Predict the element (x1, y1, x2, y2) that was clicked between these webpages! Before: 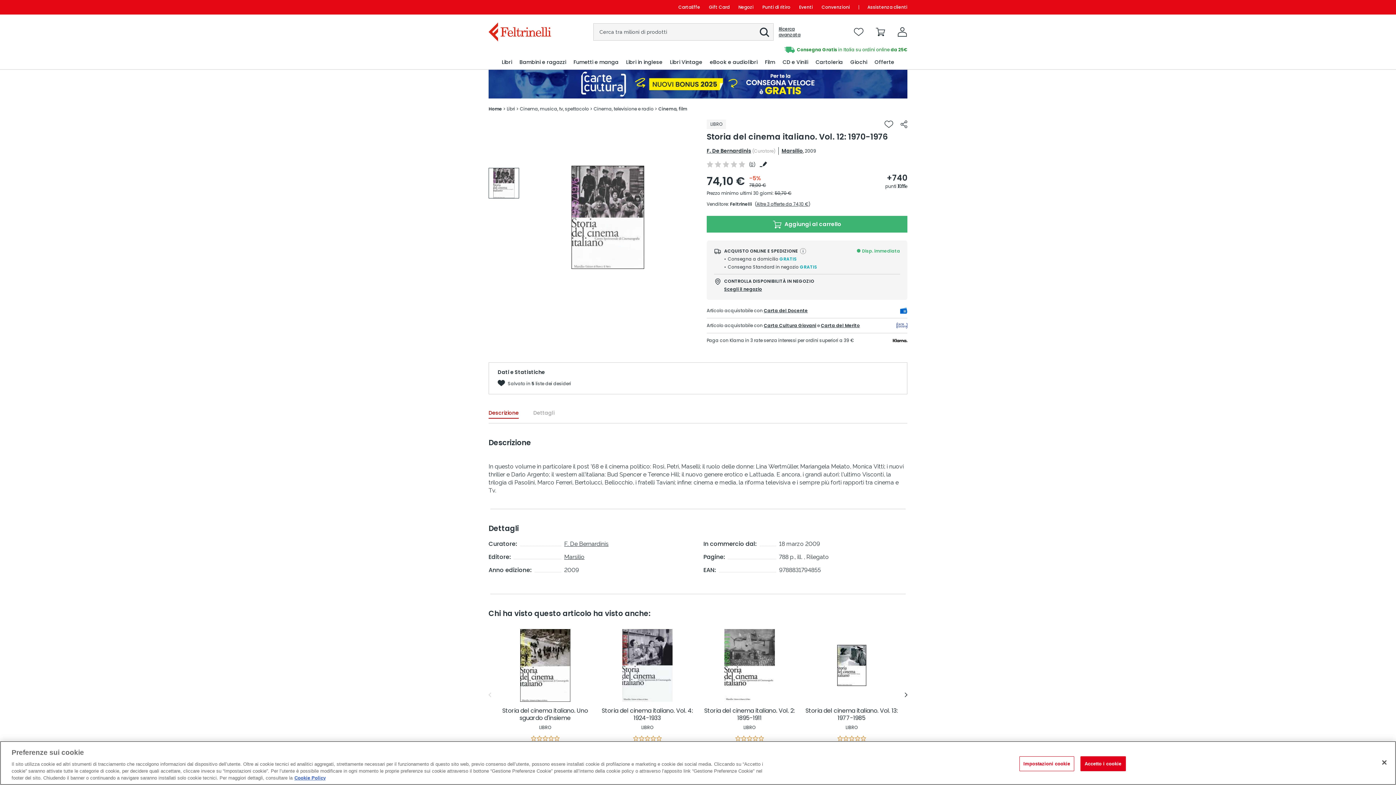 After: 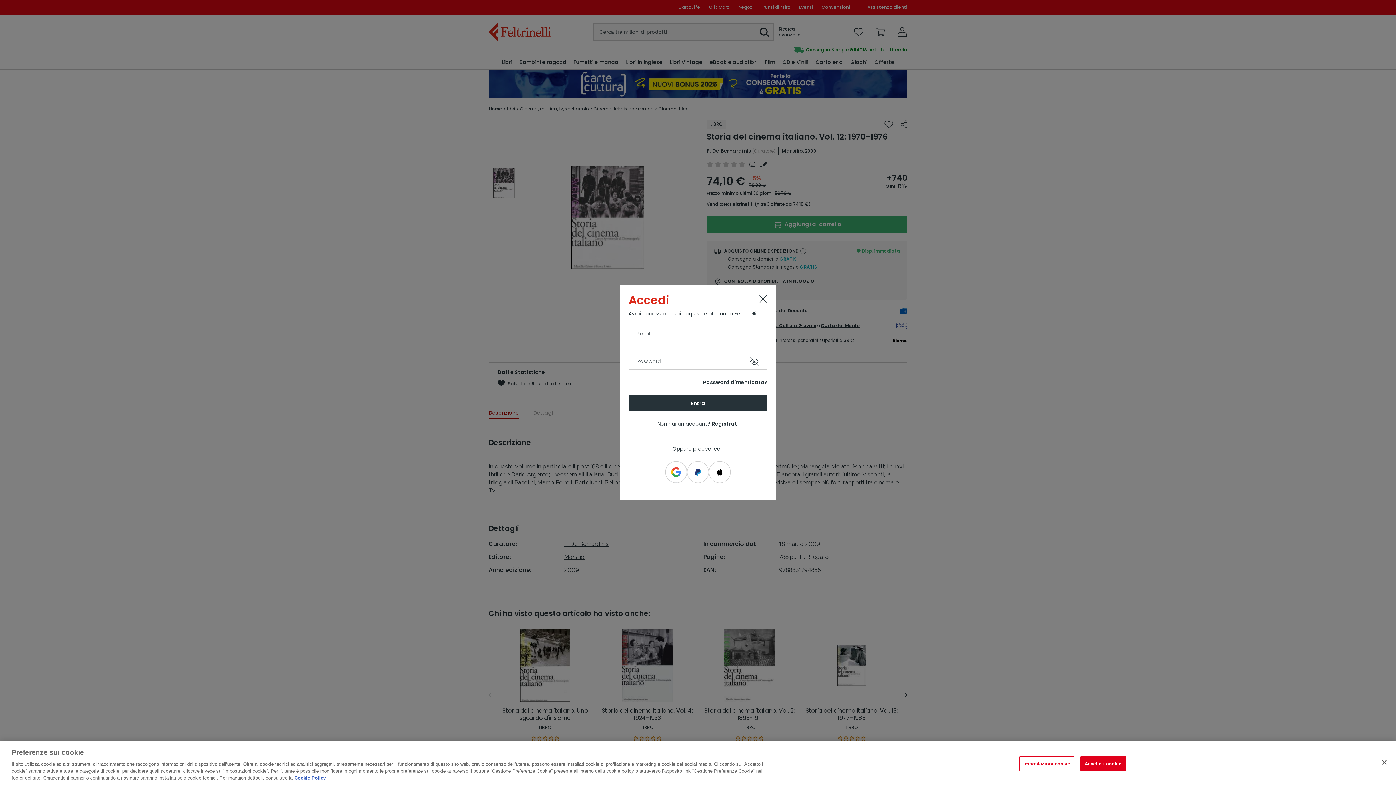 Action: bbox: (896, 25, 909, 38)